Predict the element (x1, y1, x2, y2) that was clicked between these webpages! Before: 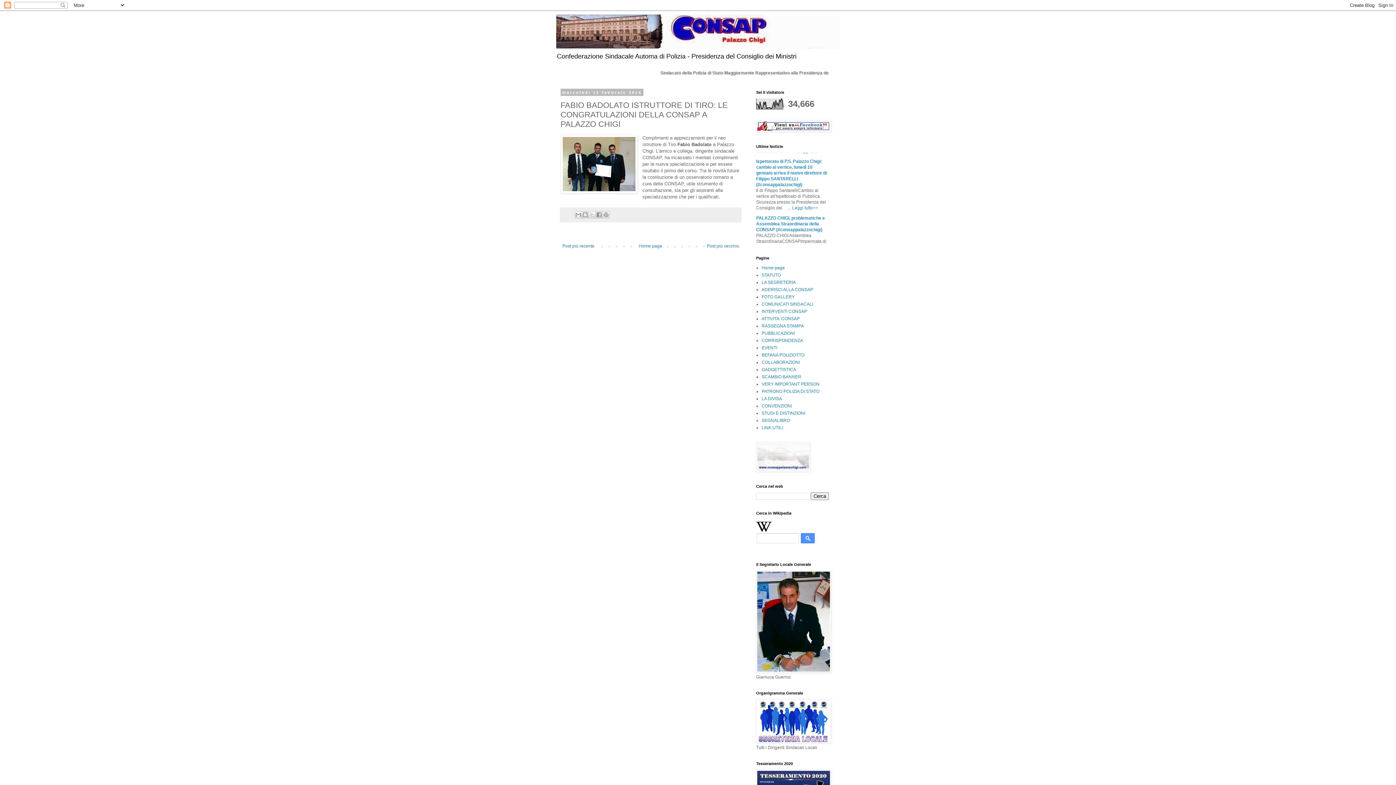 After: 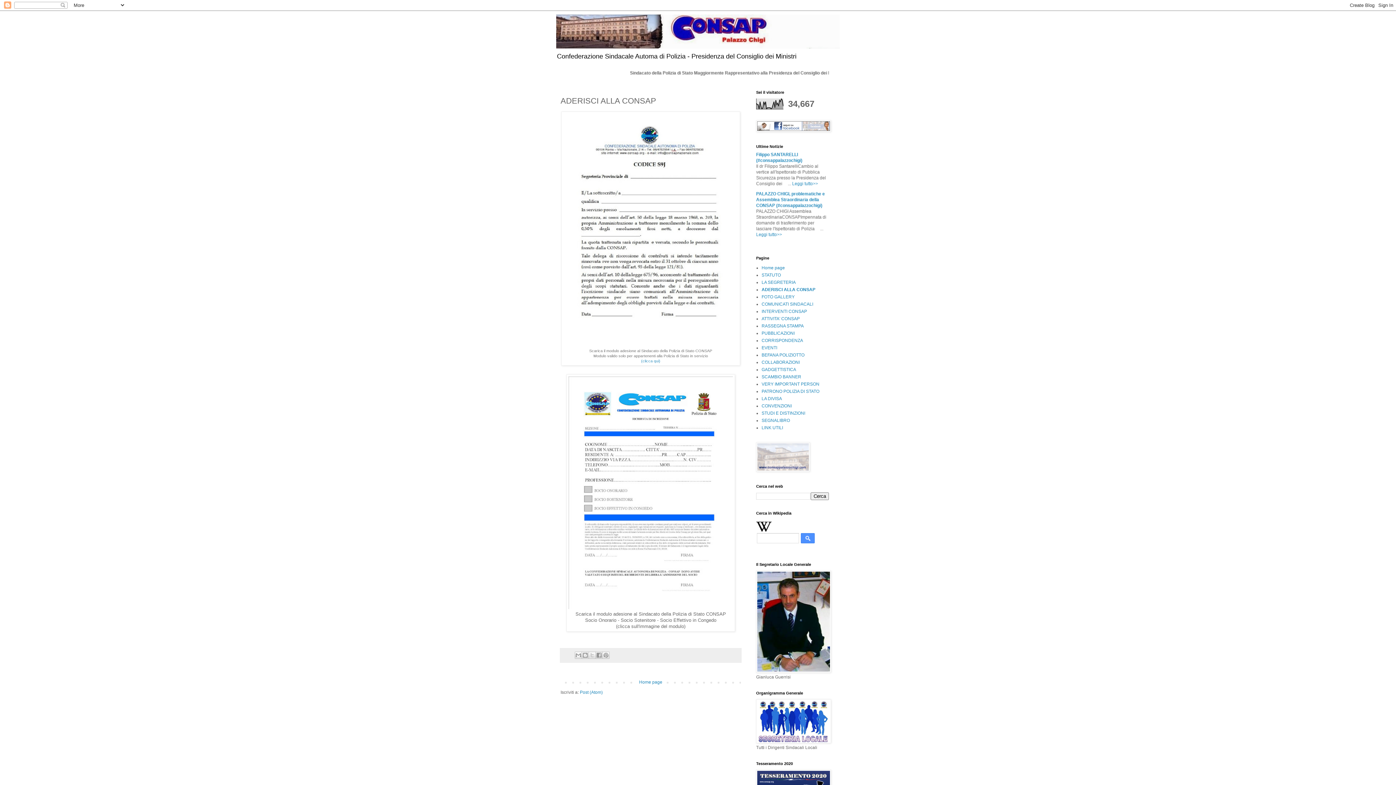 Action: label: ADERISCI ALLA CONSAP bbox: (761, 287, 813, 292)